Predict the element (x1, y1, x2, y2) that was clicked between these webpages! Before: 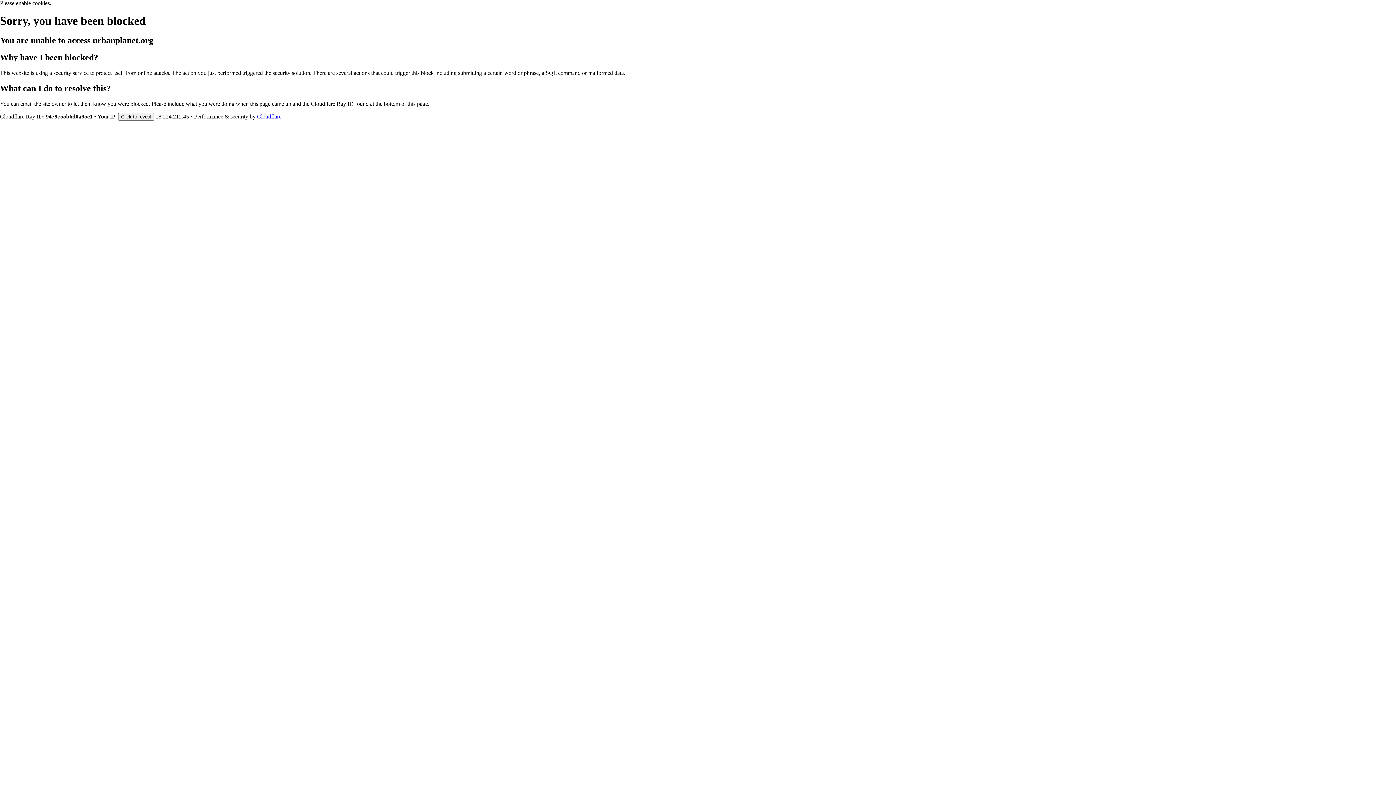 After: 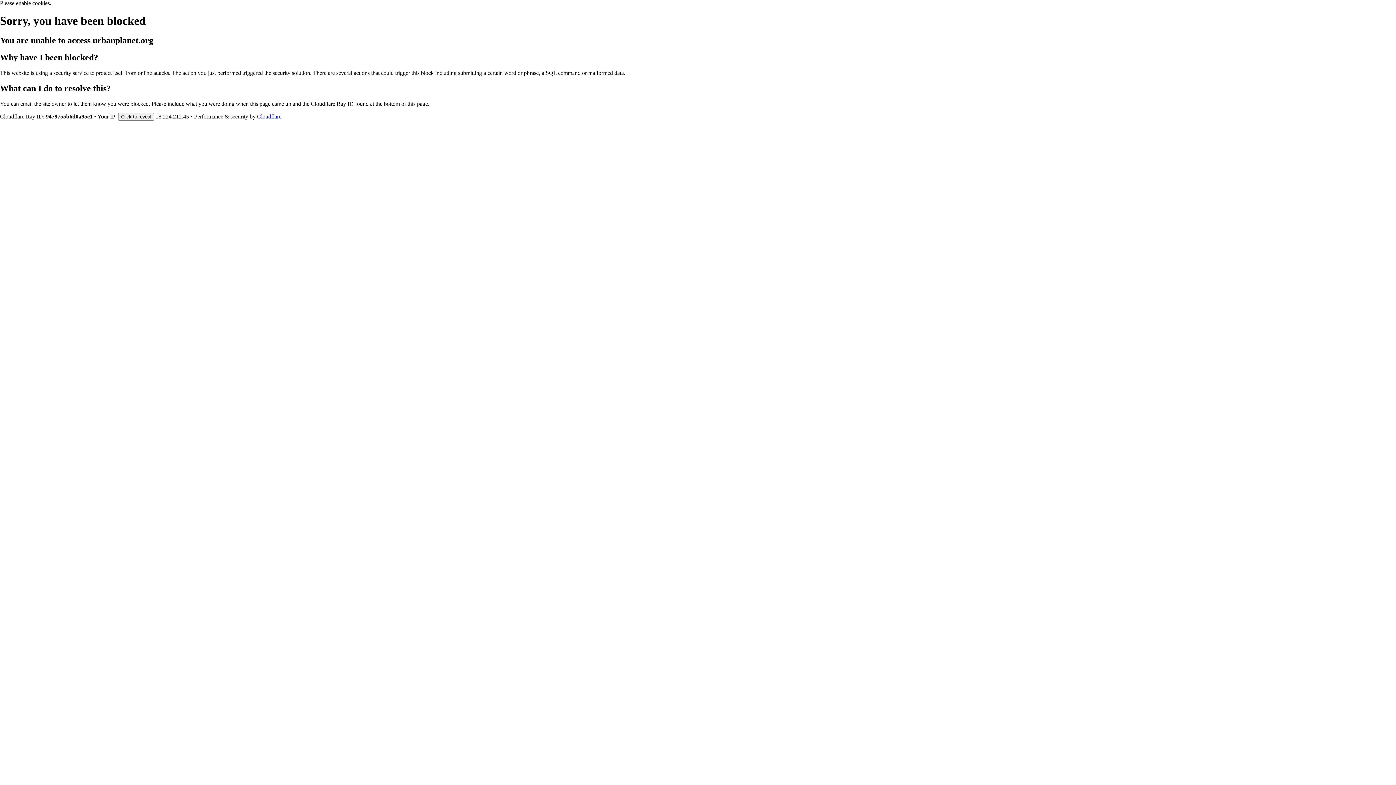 Action: label: Cloudflare bbox: (257, 113, 281, 119)